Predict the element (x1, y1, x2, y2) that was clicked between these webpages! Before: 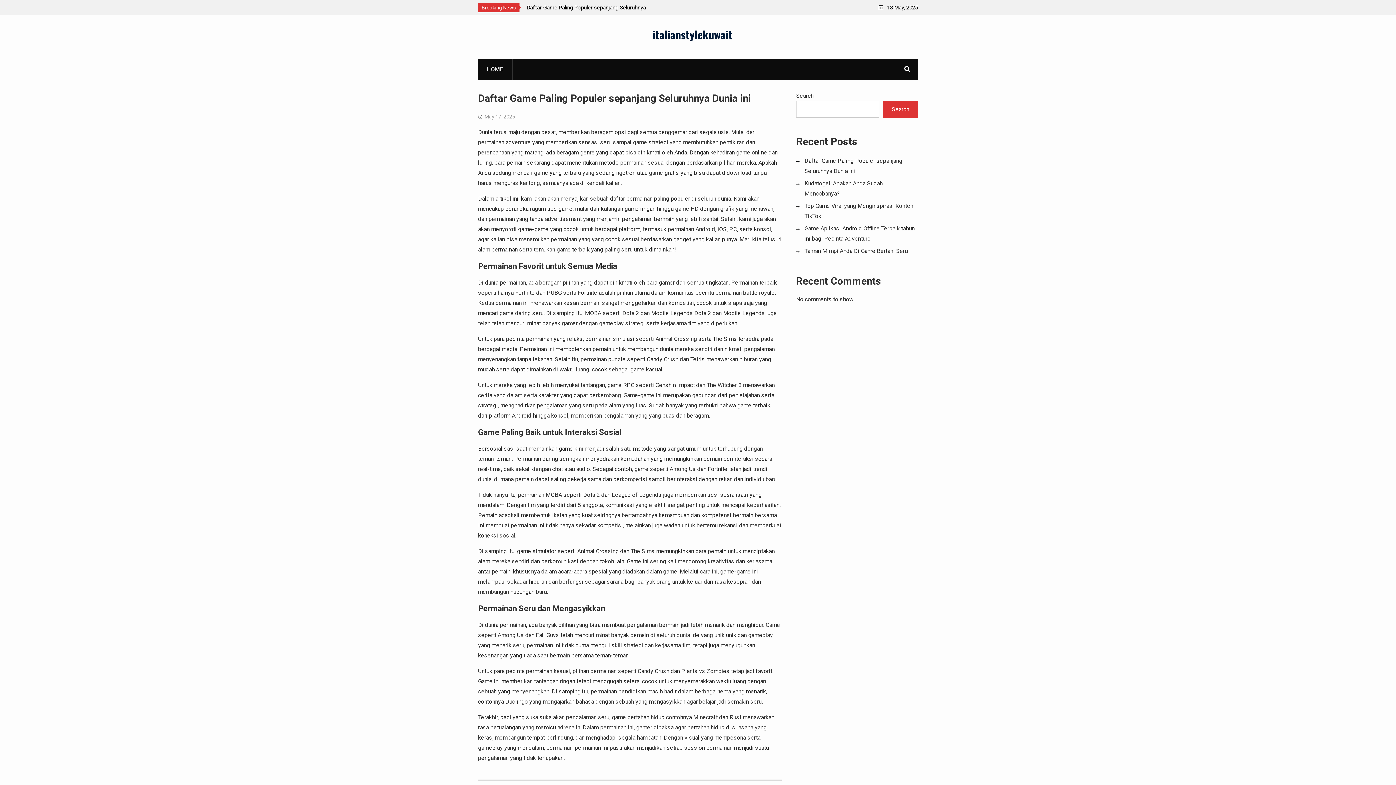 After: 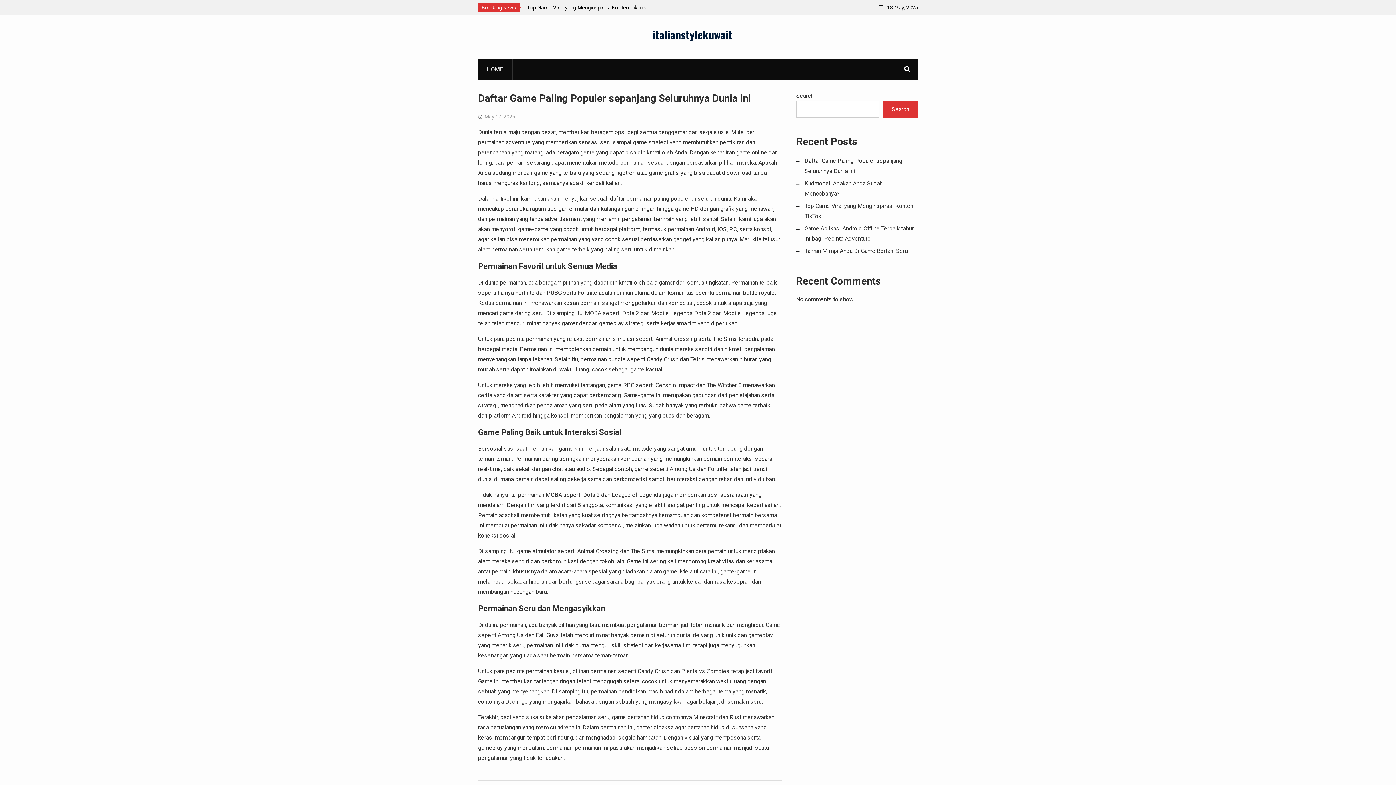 Action: label: italianstylekuwait bbox: (652, 26, 732, 42)